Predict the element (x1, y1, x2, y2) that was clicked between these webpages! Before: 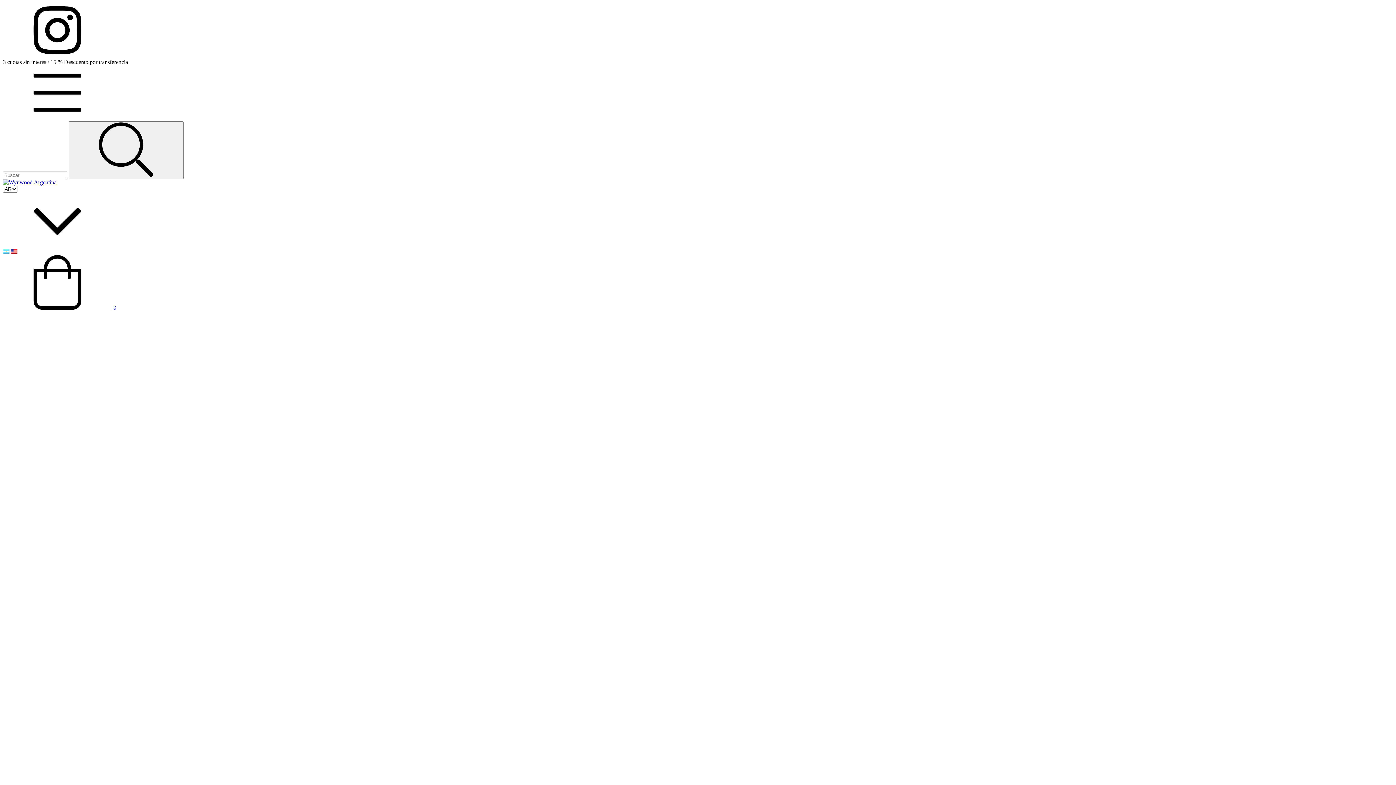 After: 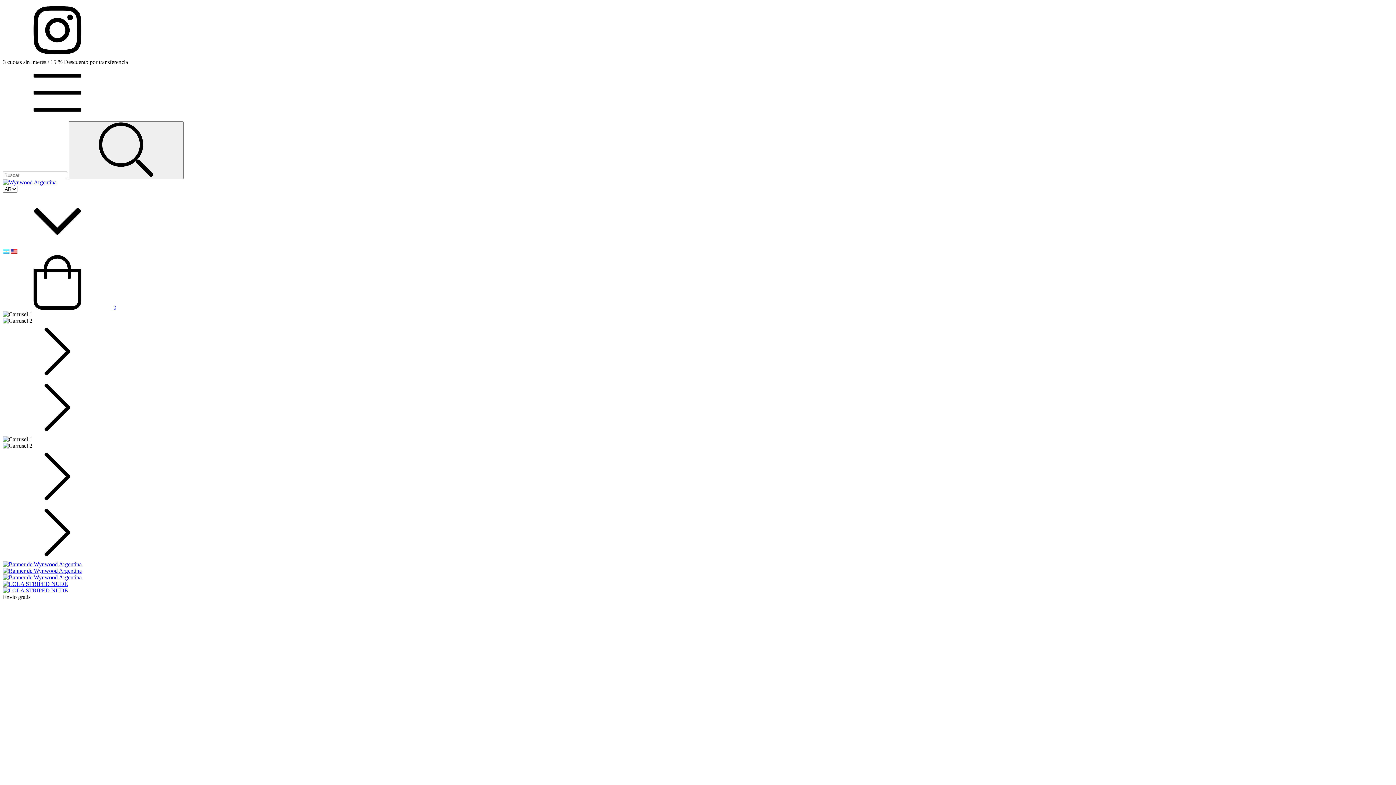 Action: bbox: (2, 179, 56, 185)